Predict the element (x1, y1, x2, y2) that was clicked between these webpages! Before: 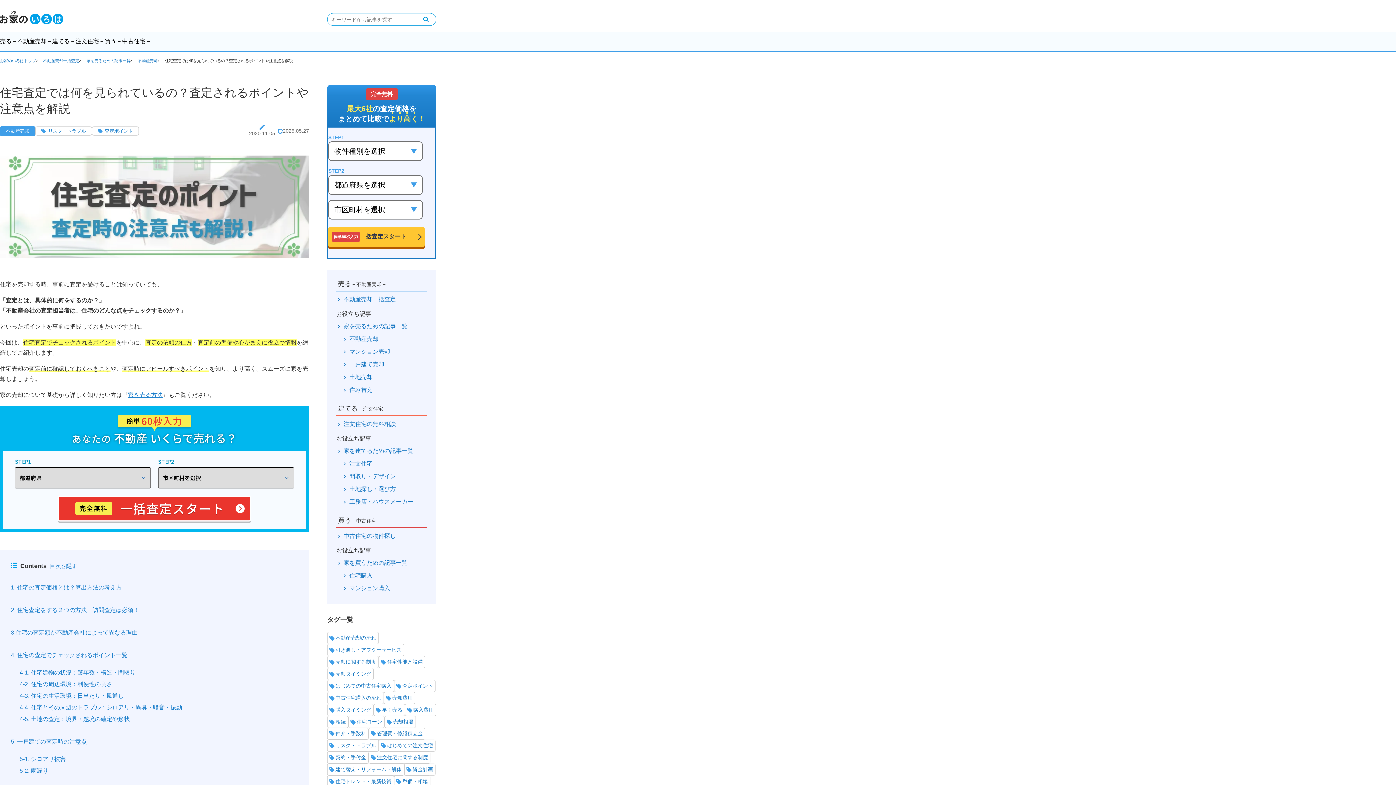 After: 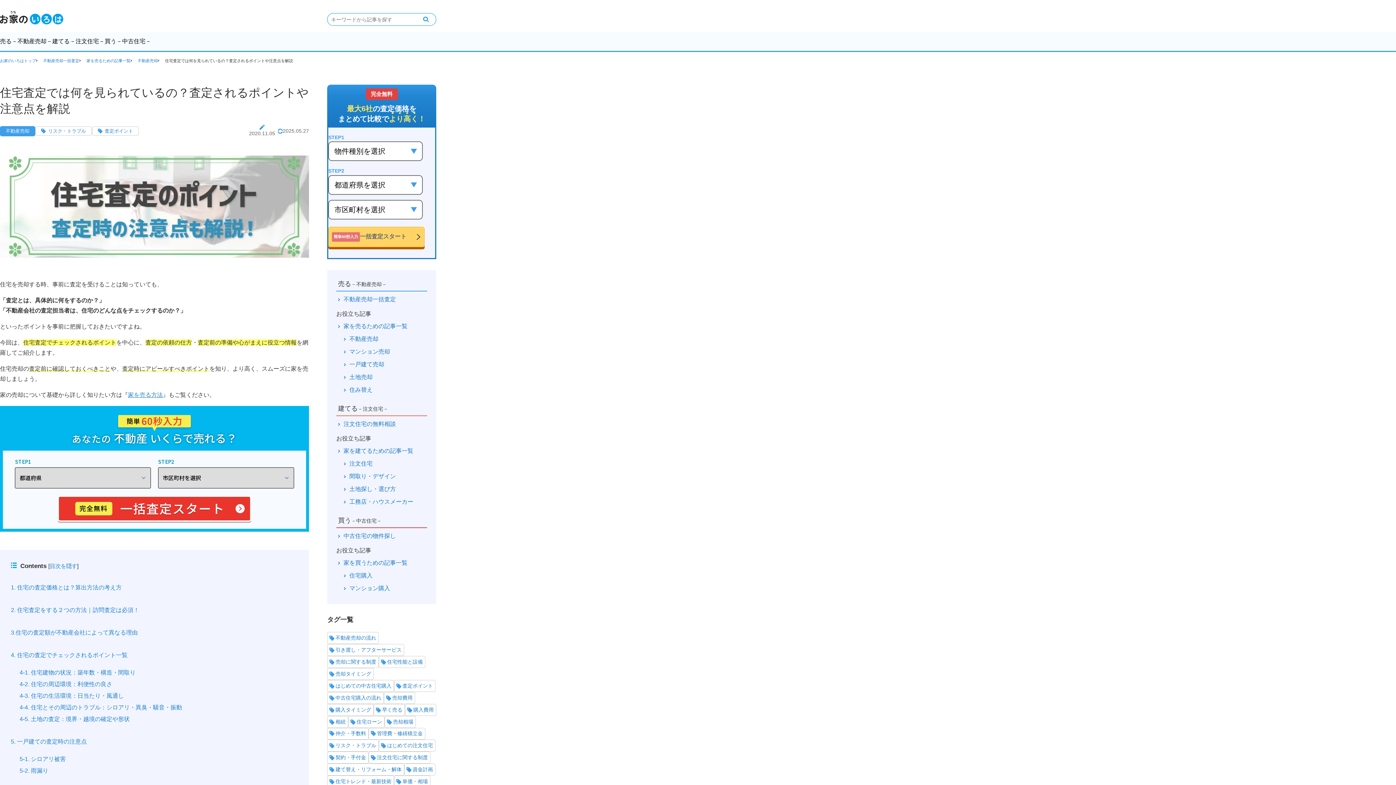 Action: bbox: (328, 226, 424, 247) label: 簡単60秒入力
一括査定スタート